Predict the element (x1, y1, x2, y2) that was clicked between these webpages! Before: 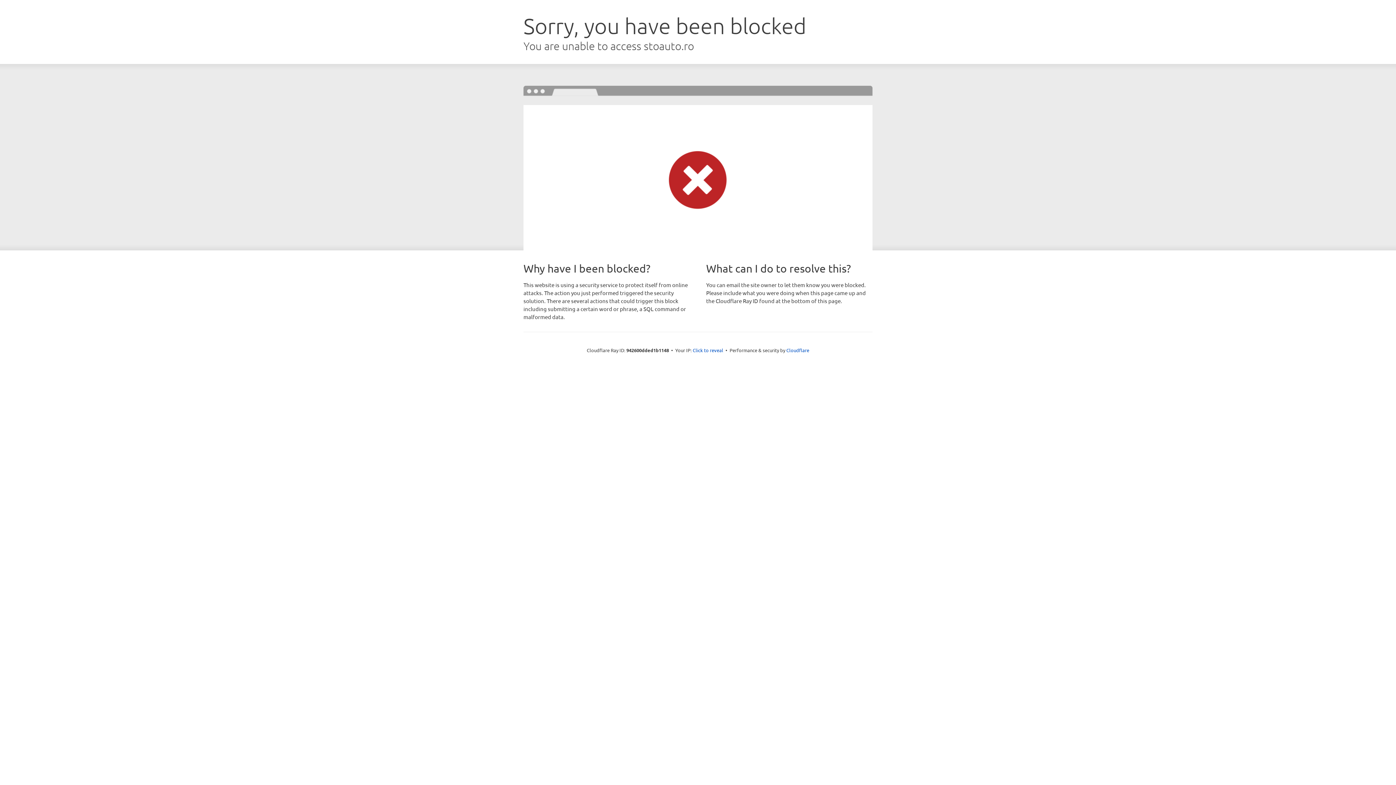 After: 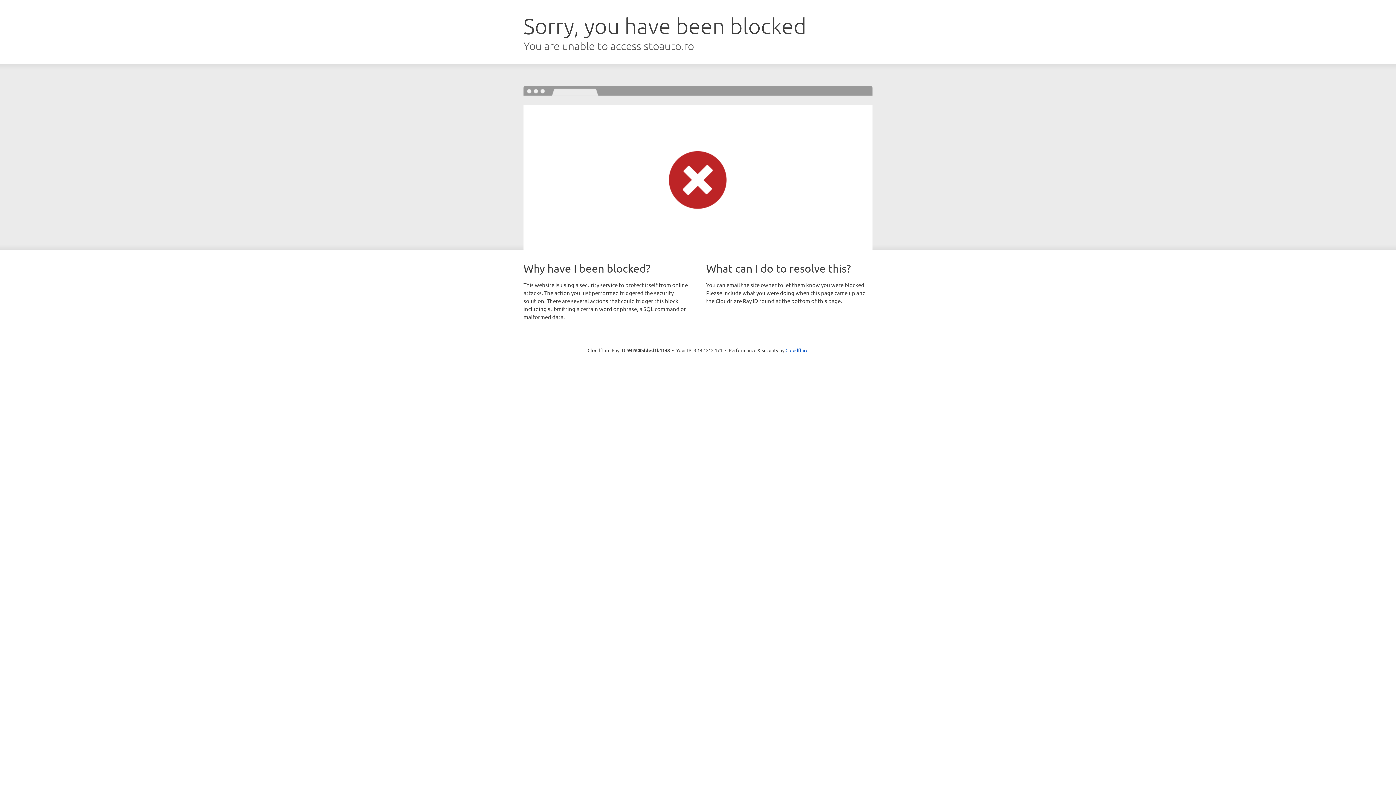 Action: bbox: (692, 346, 723, 353) label: Click to reveal